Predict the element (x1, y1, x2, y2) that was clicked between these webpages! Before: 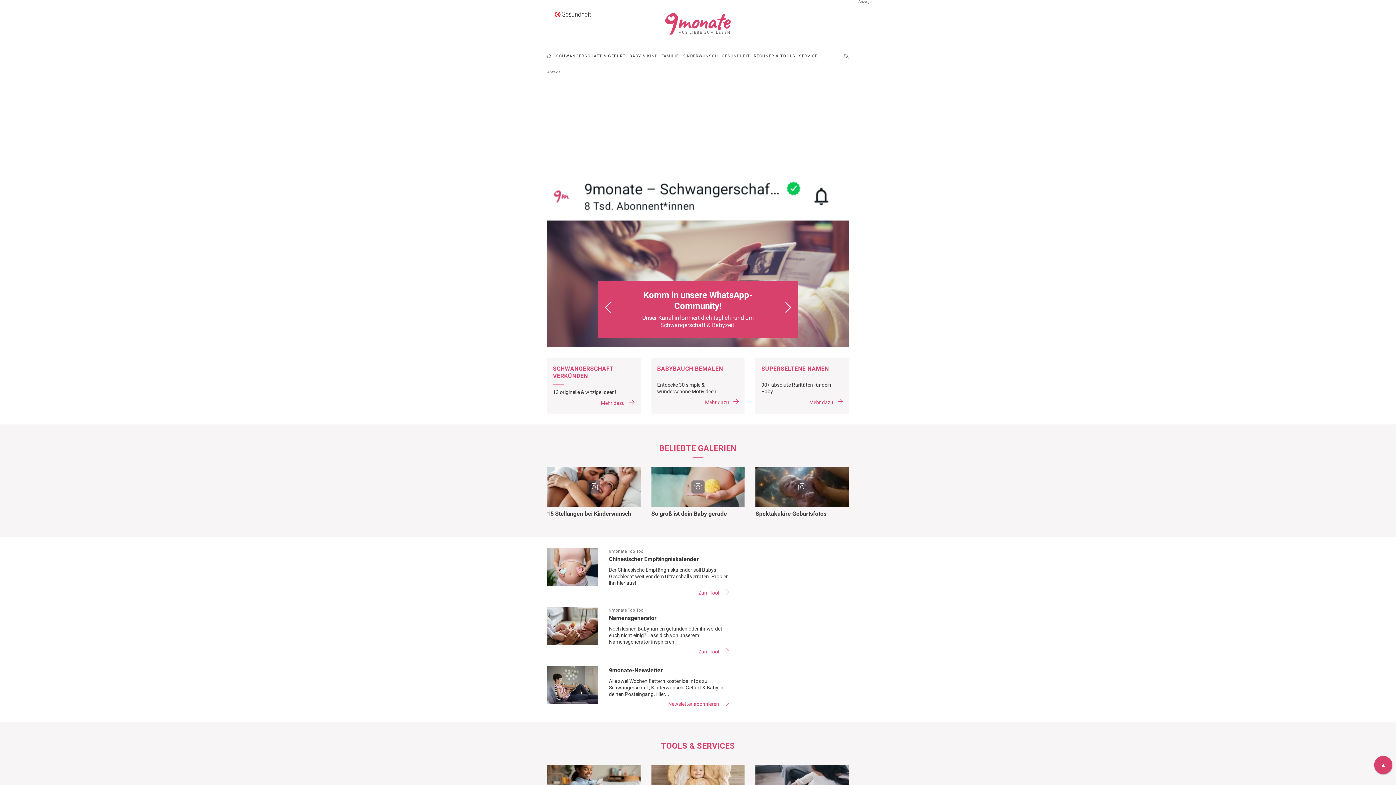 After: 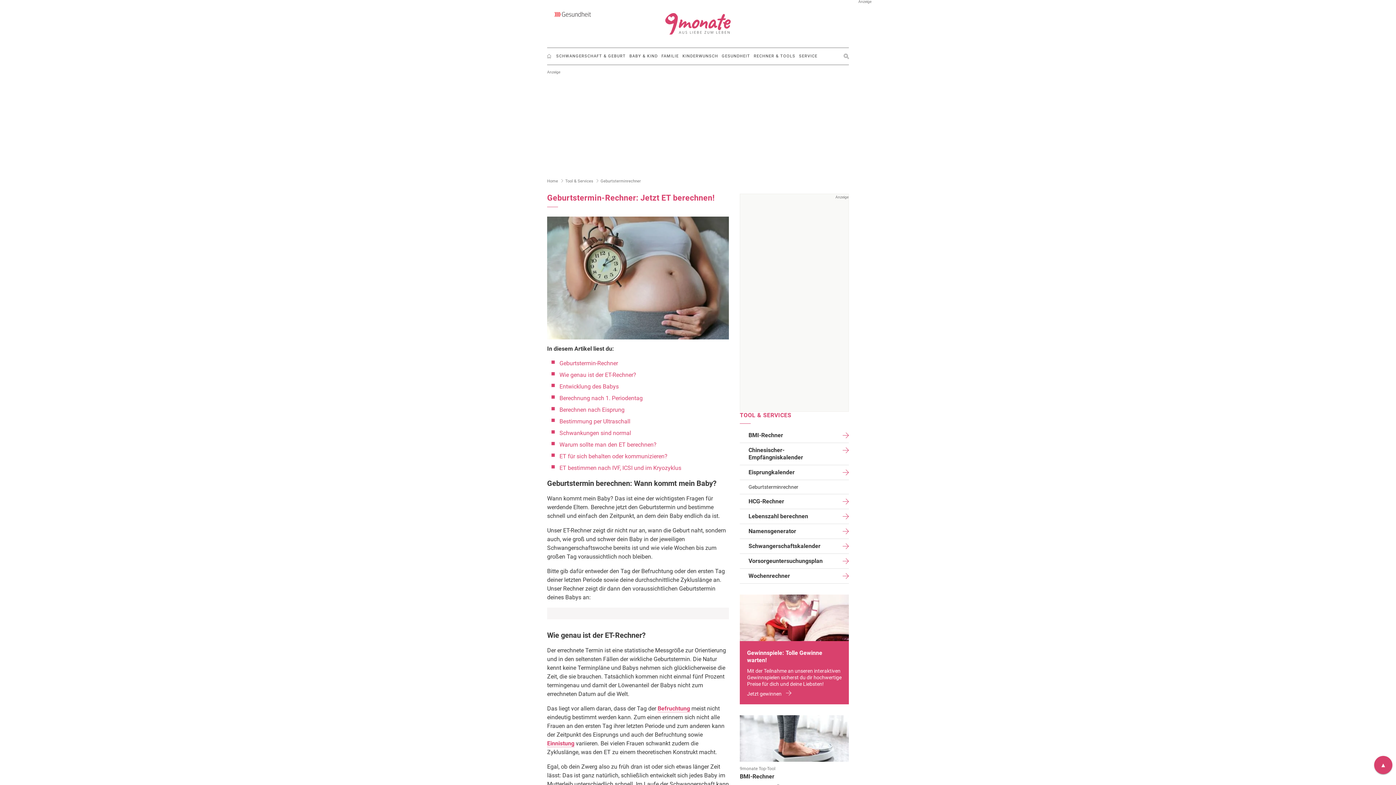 Action: bbox: (547, 765, 640, 804)